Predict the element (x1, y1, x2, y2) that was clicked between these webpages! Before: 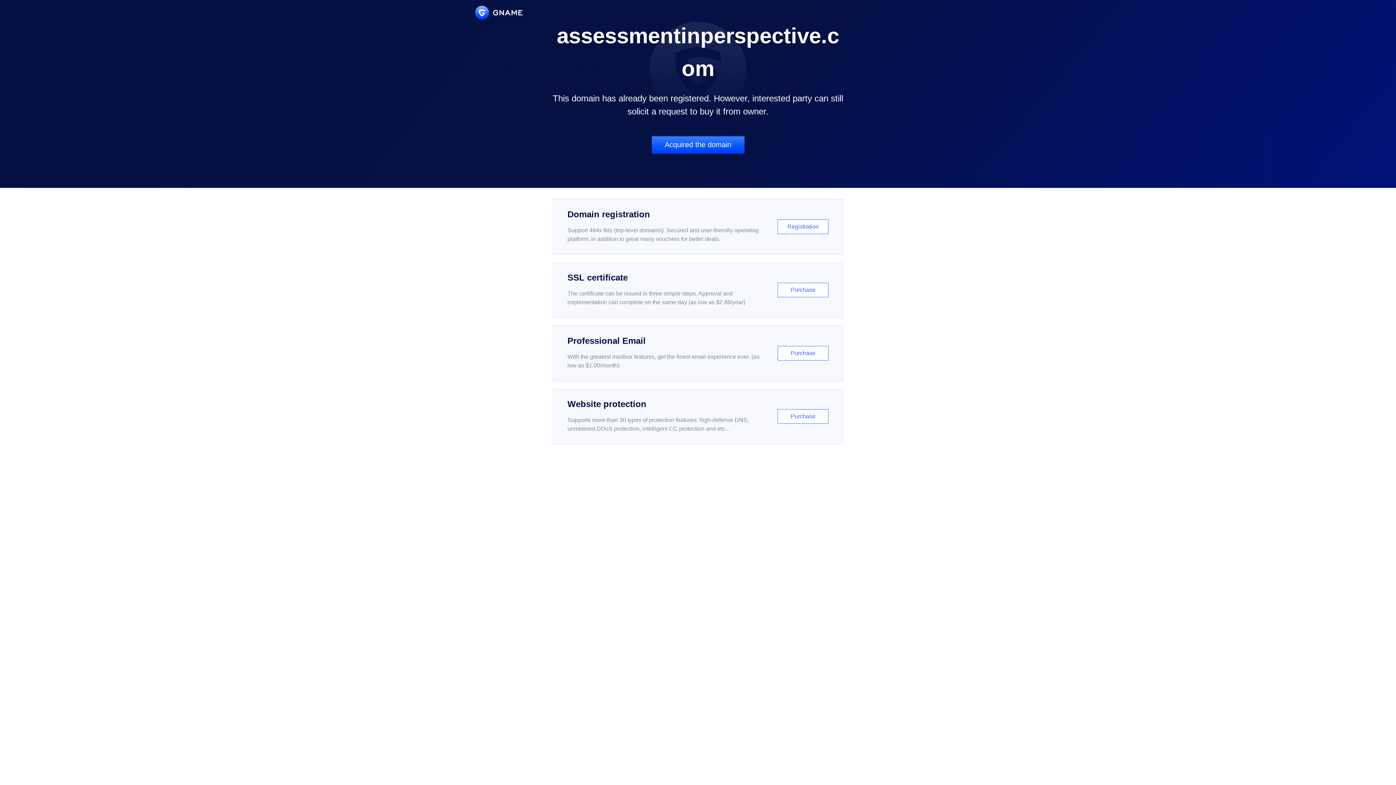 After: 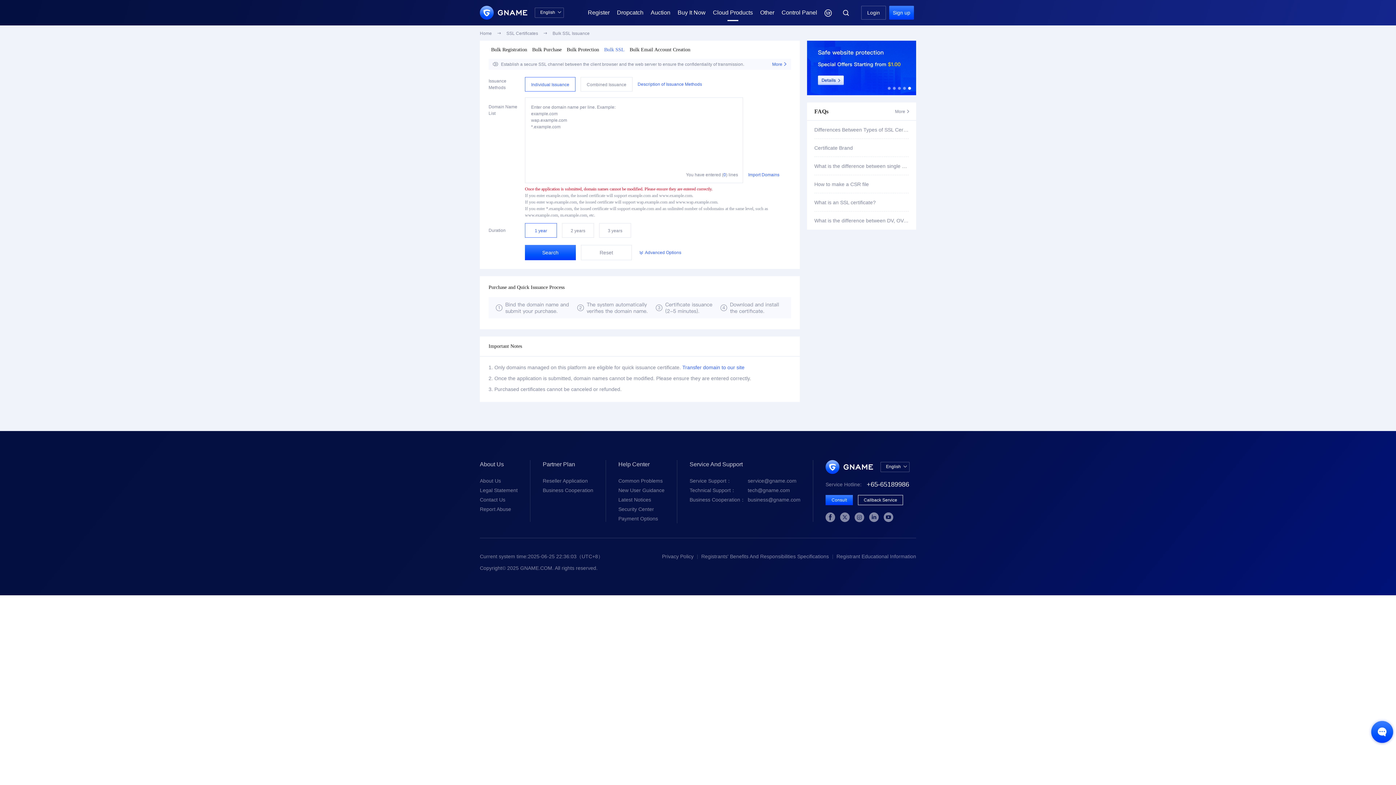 Action: label: SSL certificate

The certificate can be issued in three simple steps. Approval and implementation can complete on the same day (as low as $2.88/year)

Purchase bbox: (552, 262, 843, 318)